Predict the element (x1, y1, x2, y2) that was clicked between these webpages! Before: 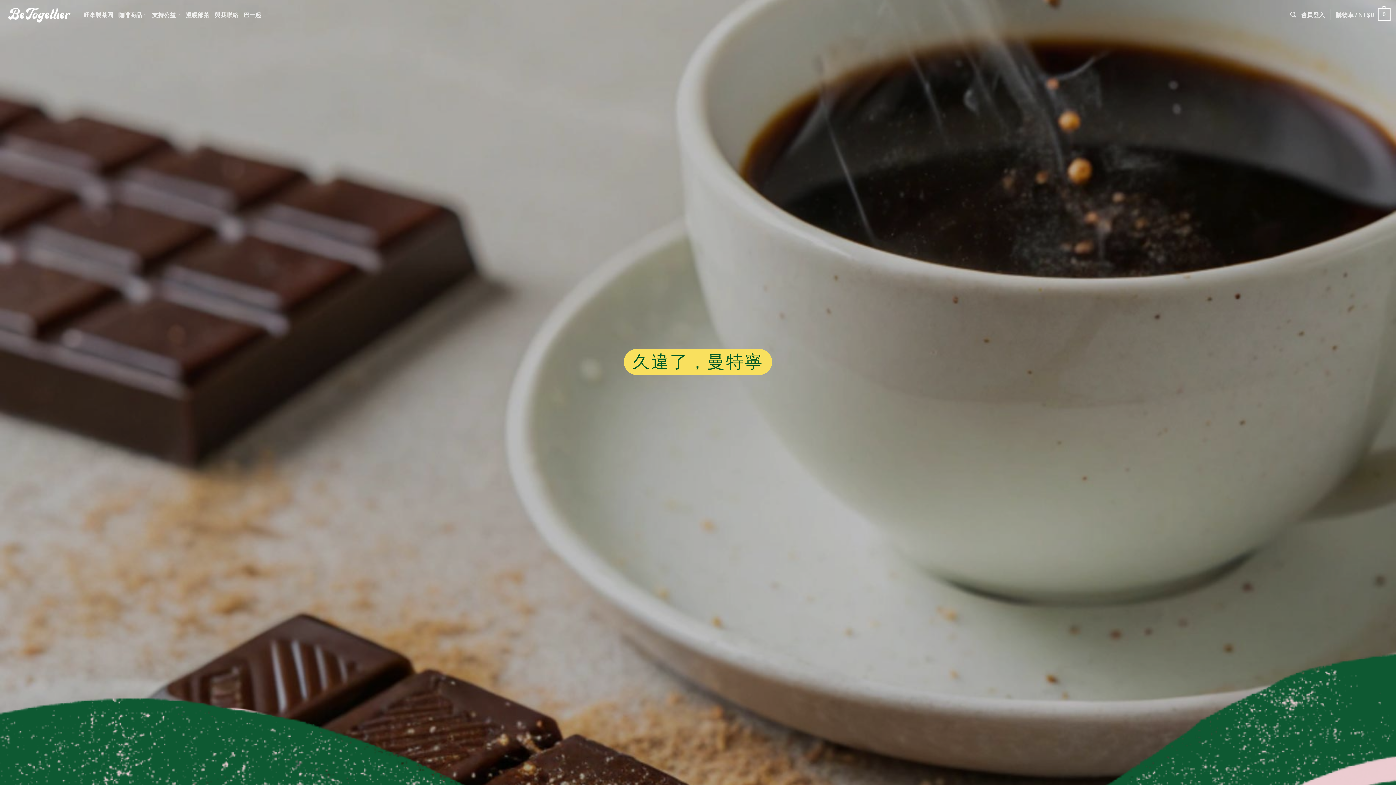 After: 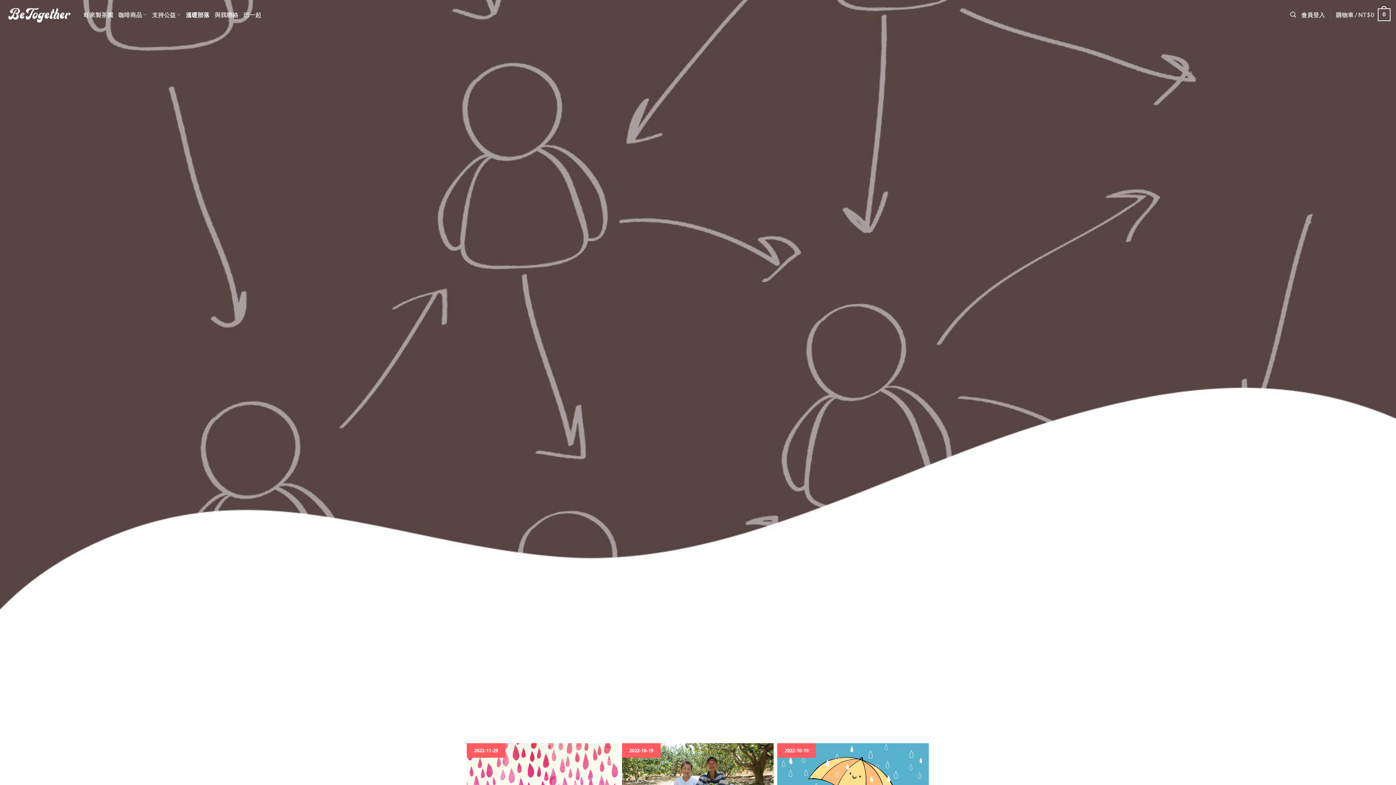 Action: label: 溫暖部落 bbox: (185, 8, 209, 20)